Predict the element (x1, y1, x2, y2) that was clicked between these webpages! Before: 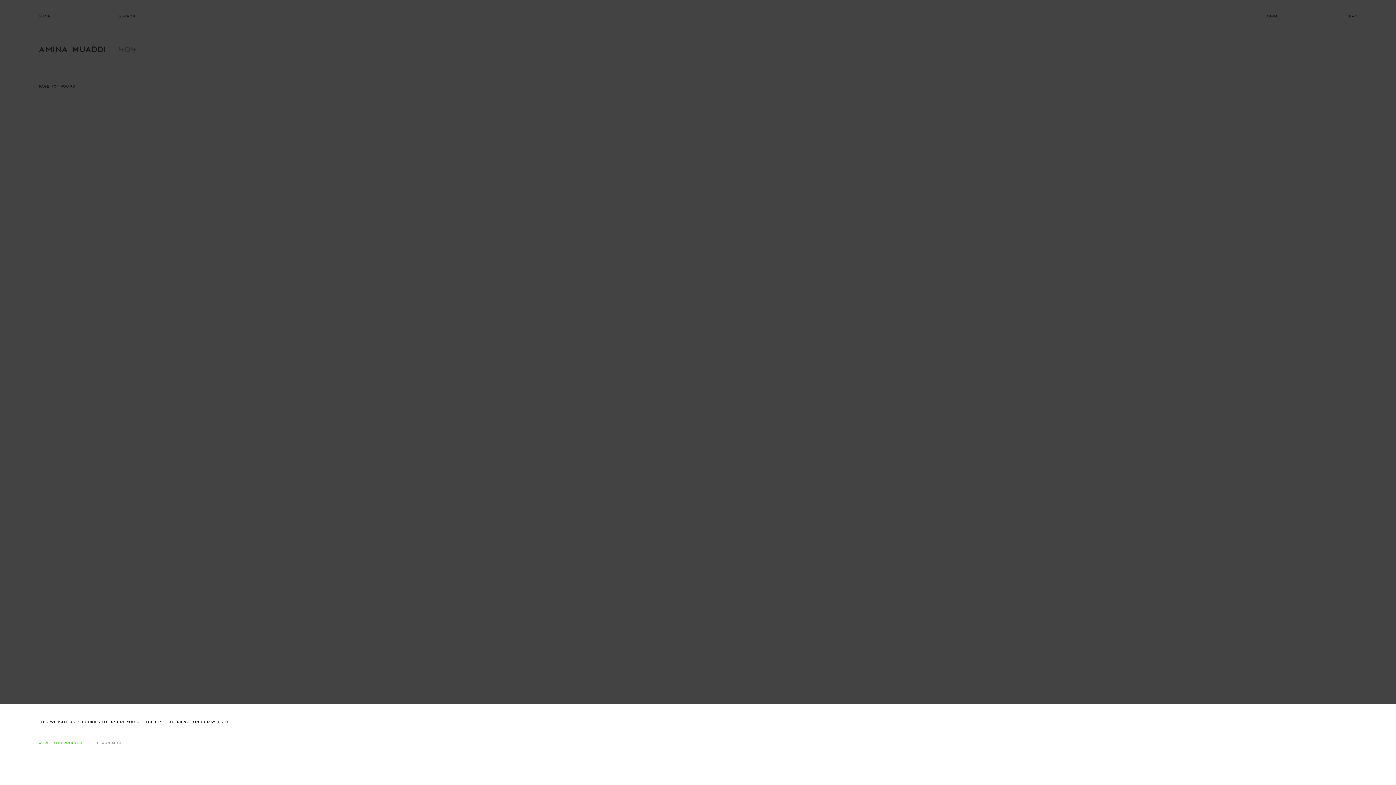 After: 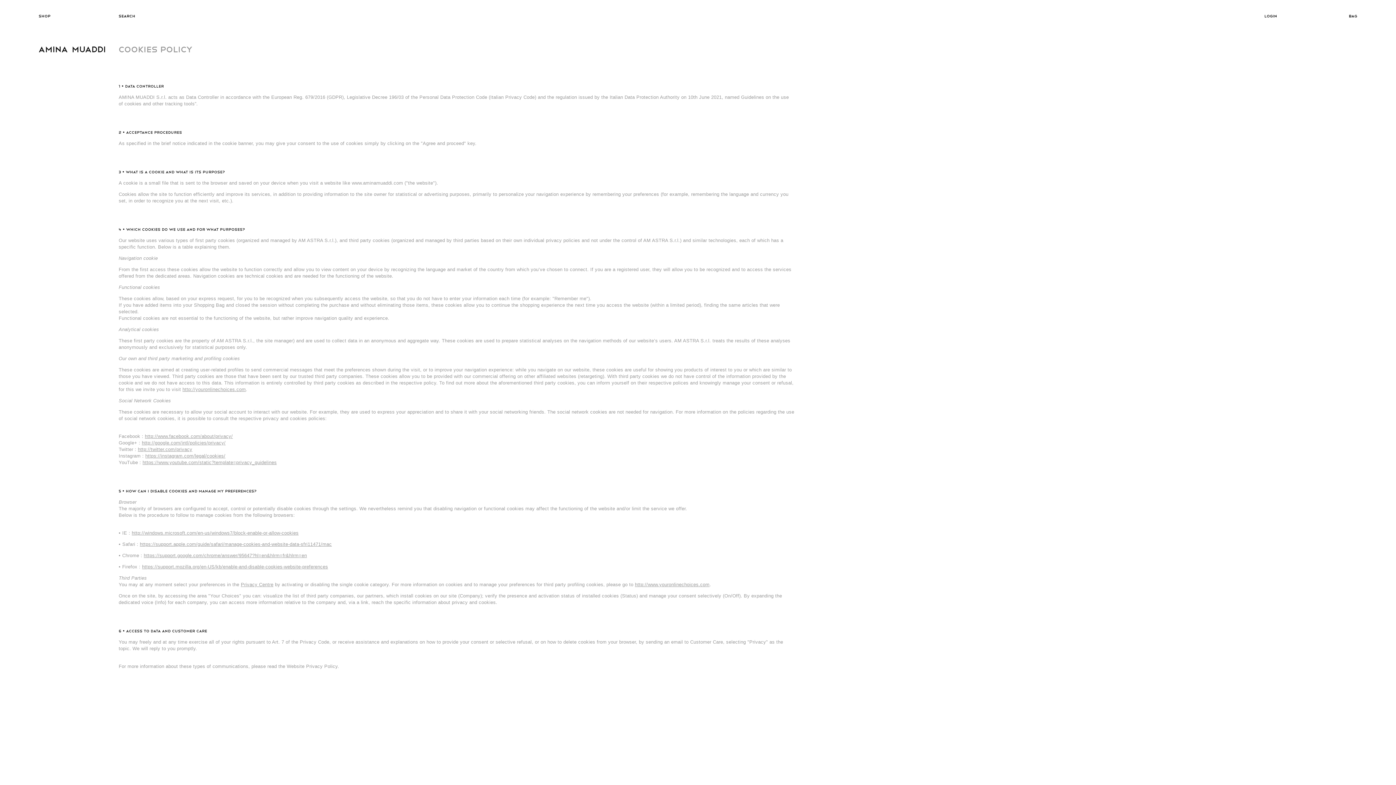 Action: label: LEARN MORE bbox: (96, 740, 123, 747)